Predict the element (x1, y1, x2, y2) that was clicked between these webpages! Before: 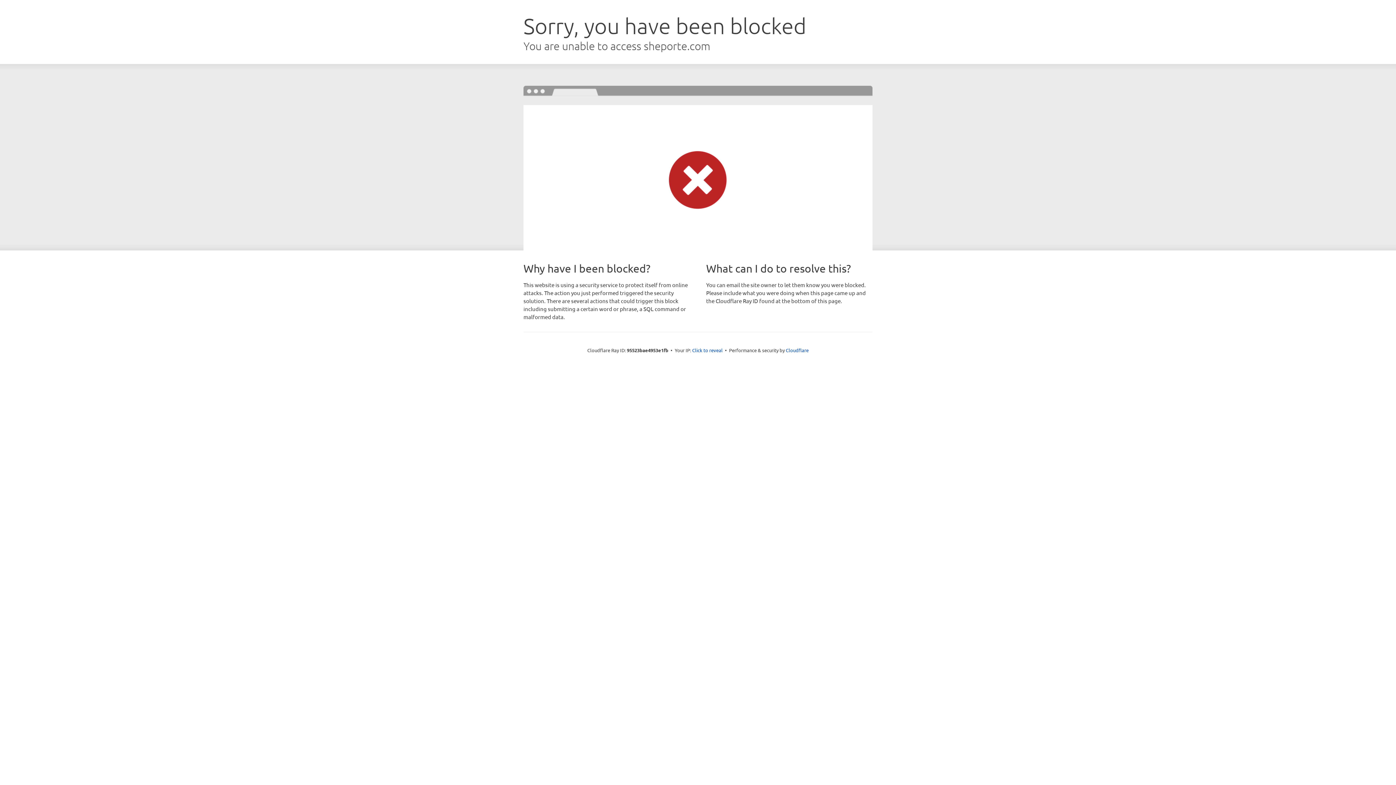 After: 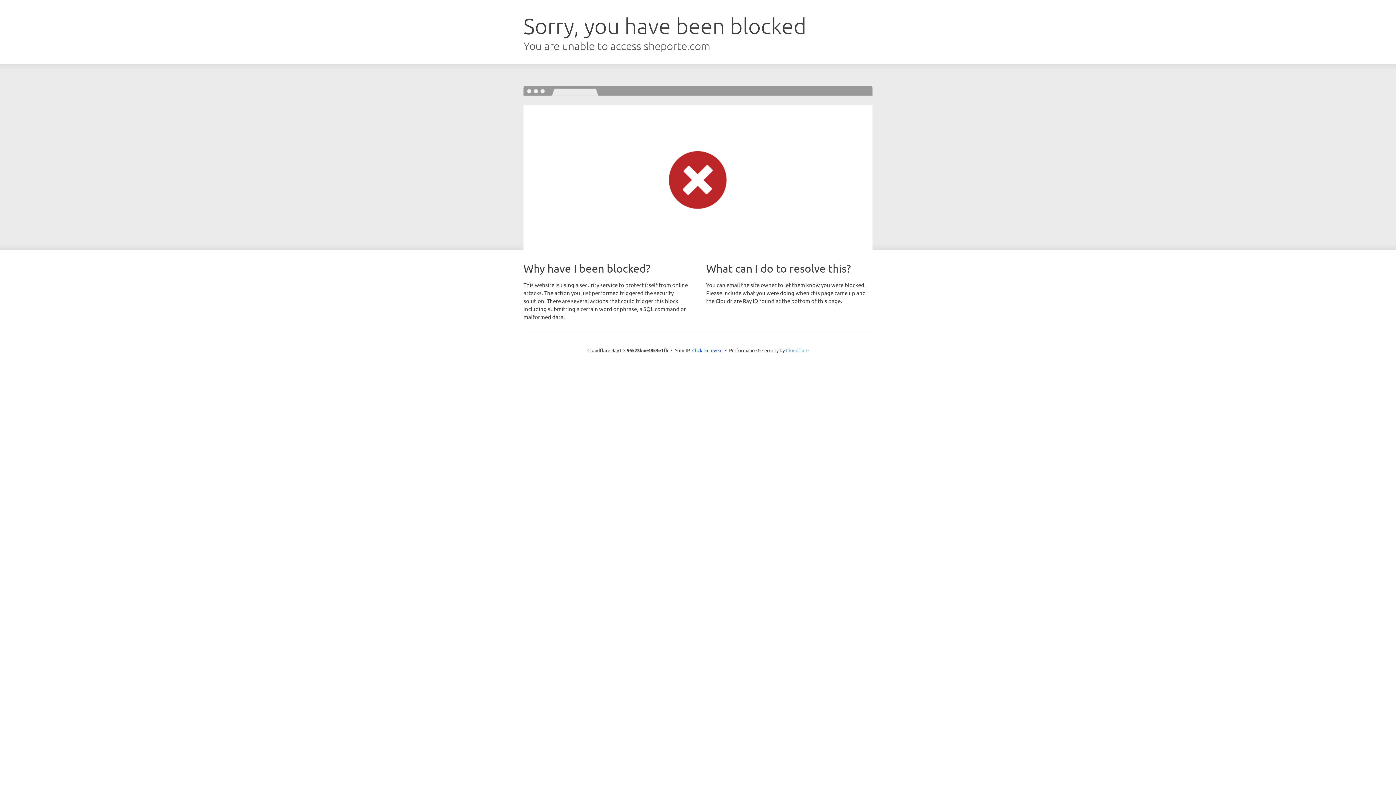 Action: label: Cloudflare bbox: (786, 347, 808, 353)